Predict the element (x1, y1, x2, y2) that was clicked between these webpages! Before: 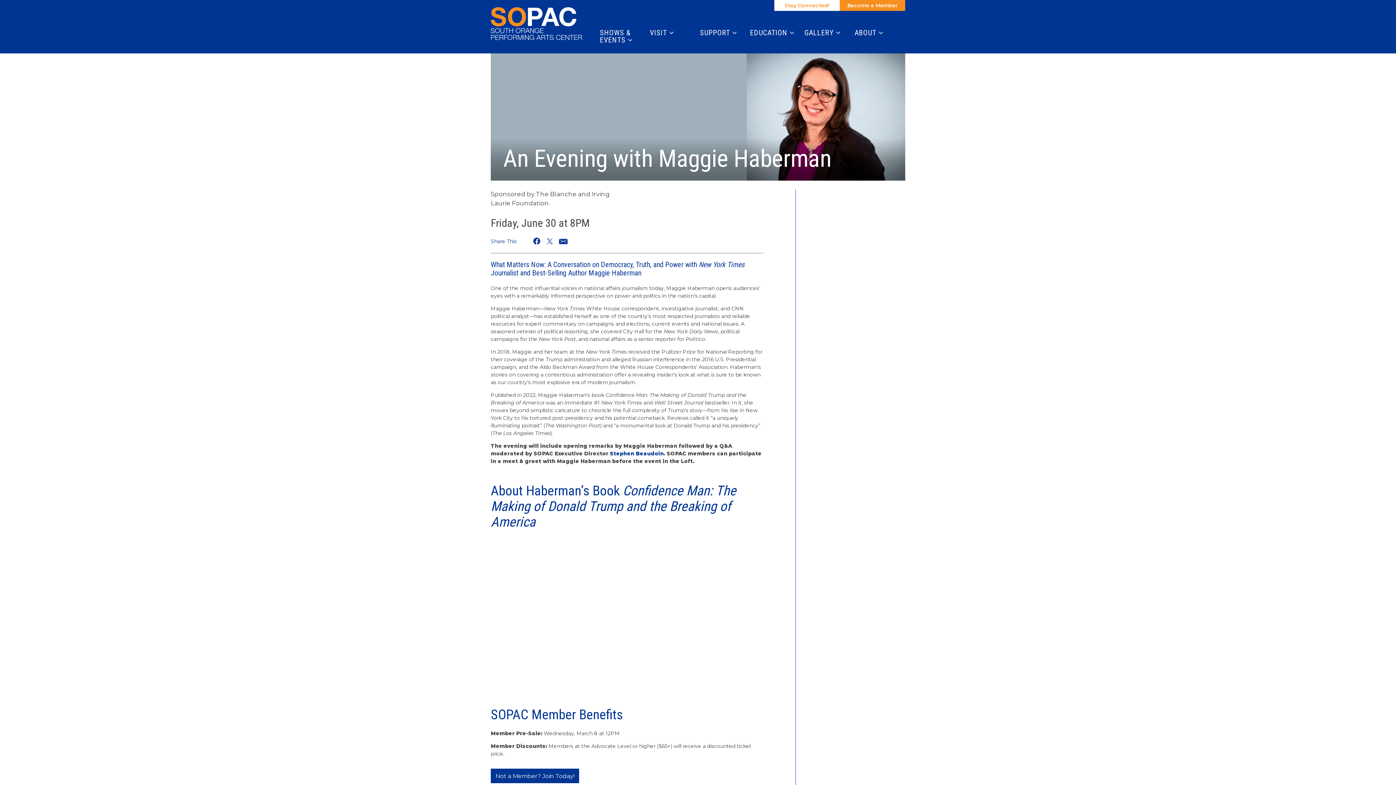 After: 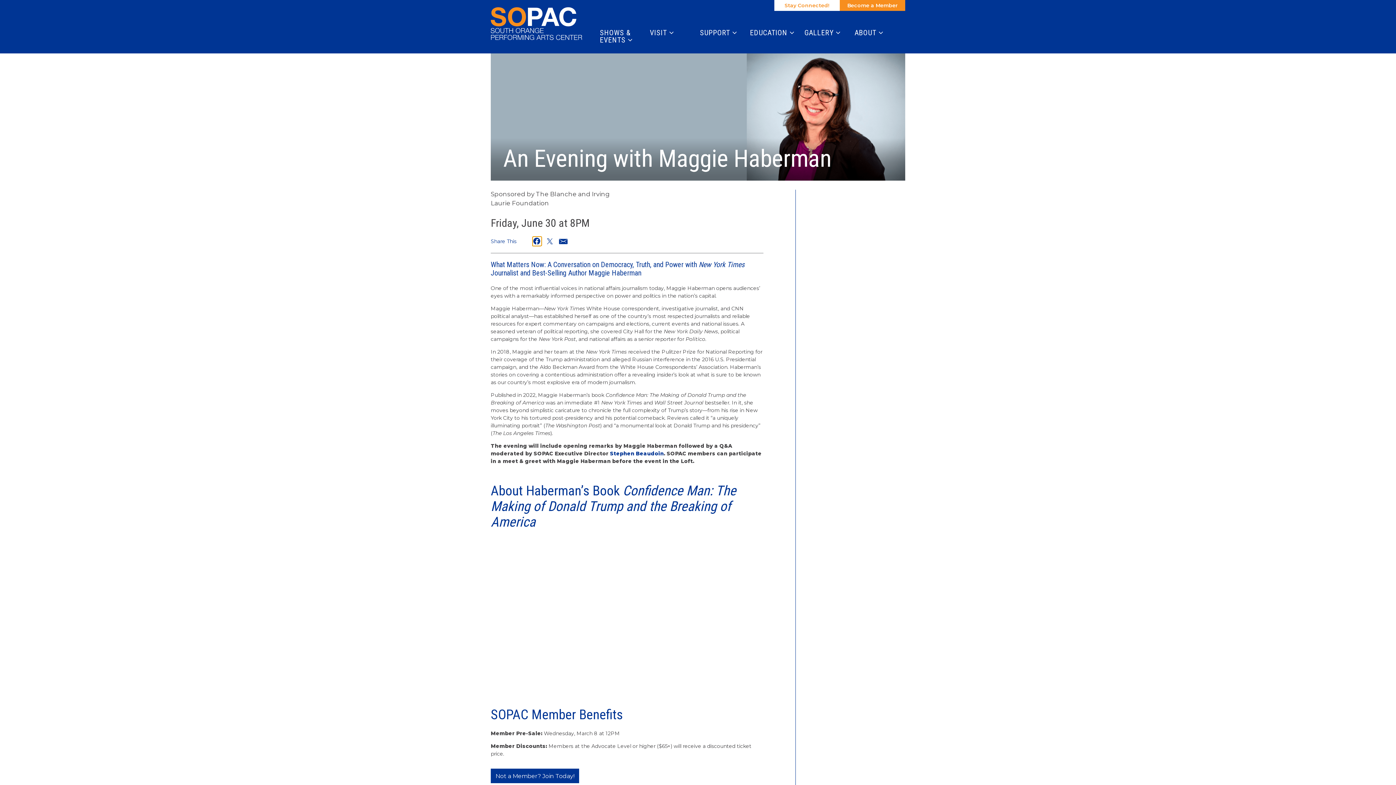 Action: bbox: (532, 236, 541, 245)